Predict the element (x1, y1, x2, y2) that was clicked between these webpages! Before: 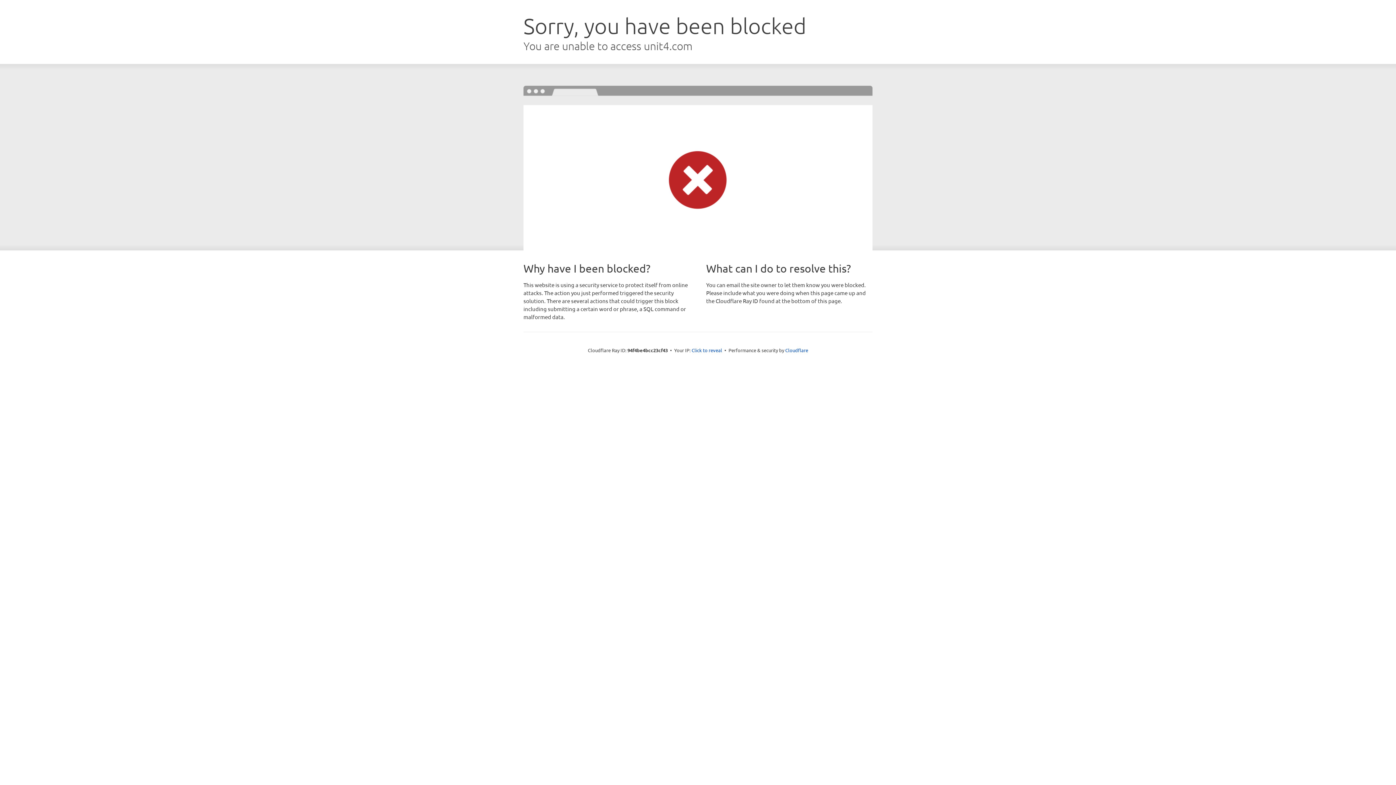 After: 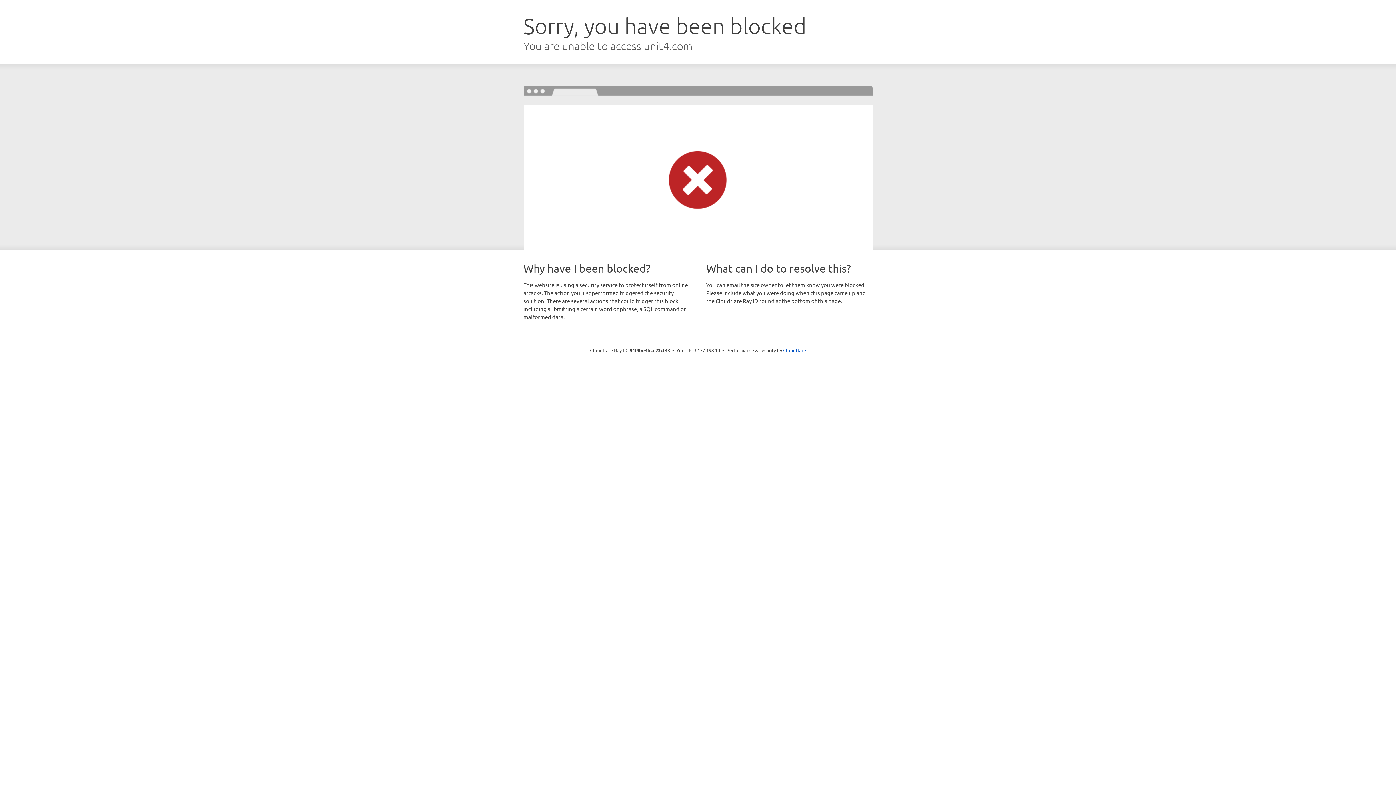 Action: label: Click to reveal bbox: (691, 346, 722, 353)